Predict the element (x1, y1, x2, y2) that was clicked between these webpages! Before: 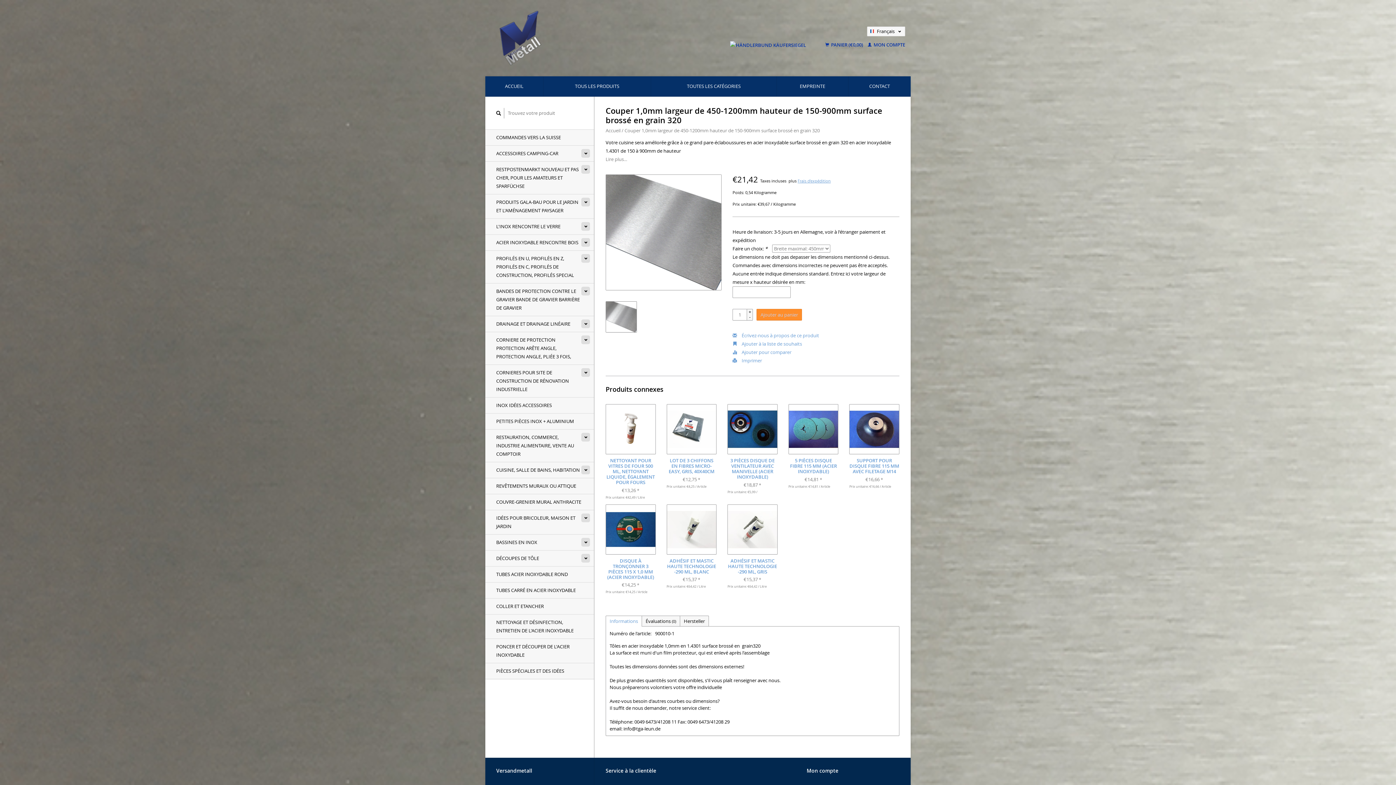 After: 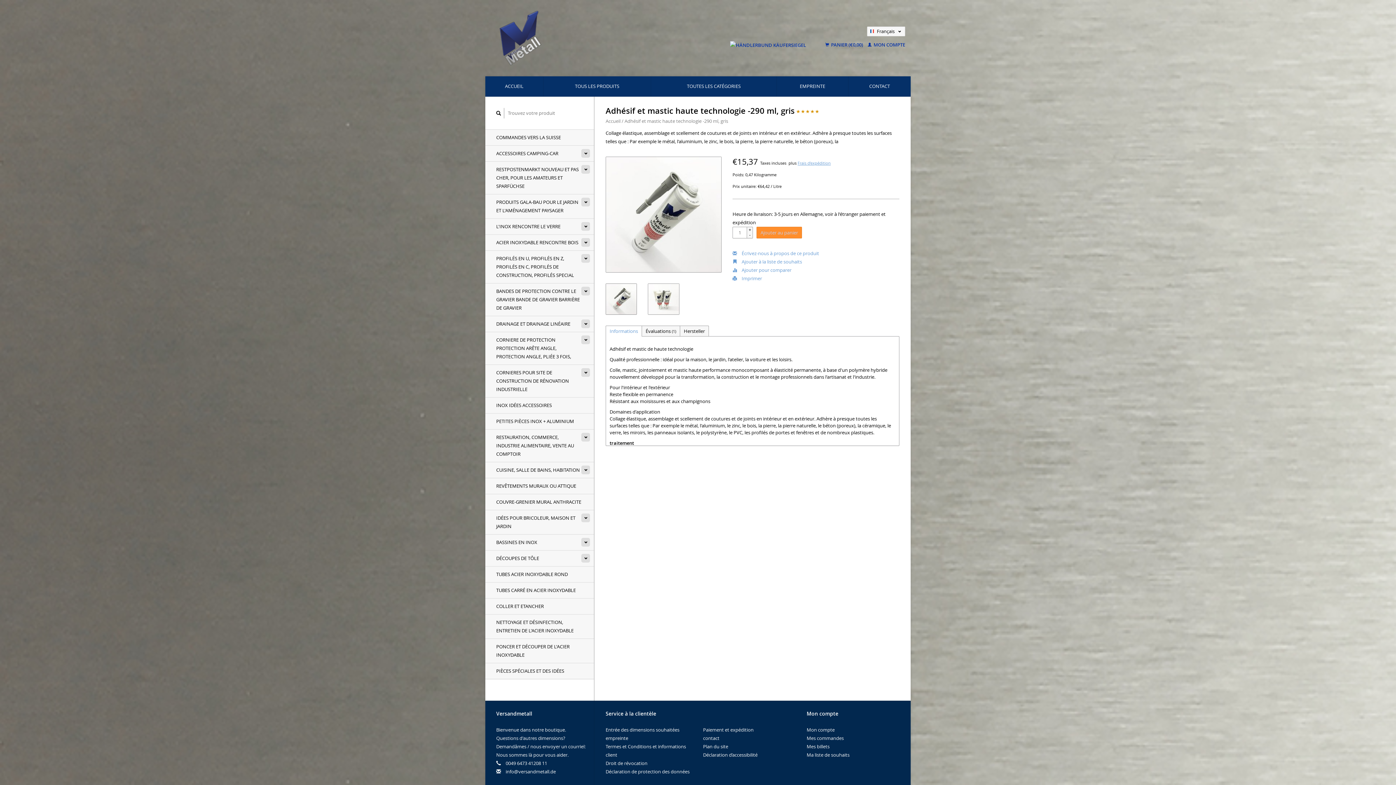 Action: label: ADHÉSIF ET MASTIC HAUTE TECHNOLOGIE -290 ML, GRIS bbox: (727, 558, 777, 574)